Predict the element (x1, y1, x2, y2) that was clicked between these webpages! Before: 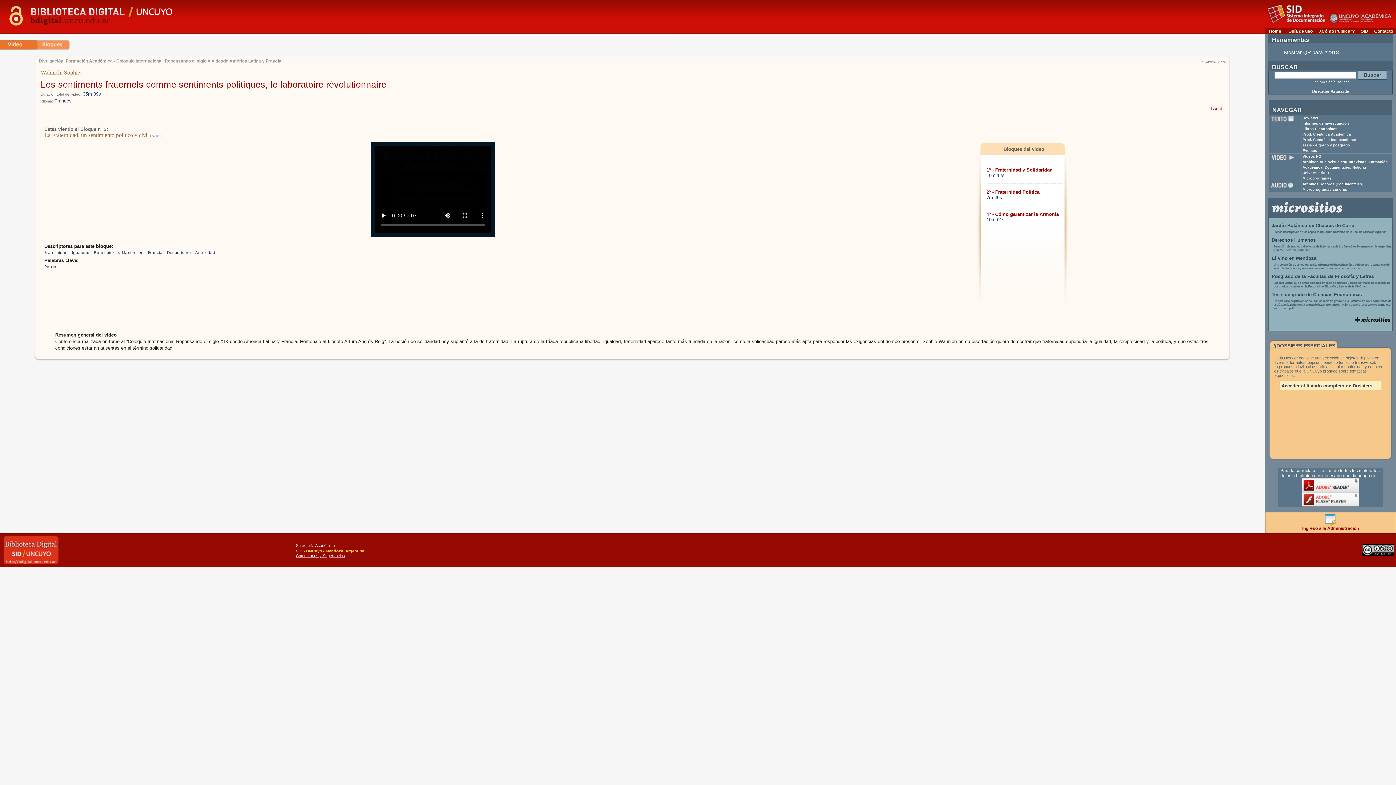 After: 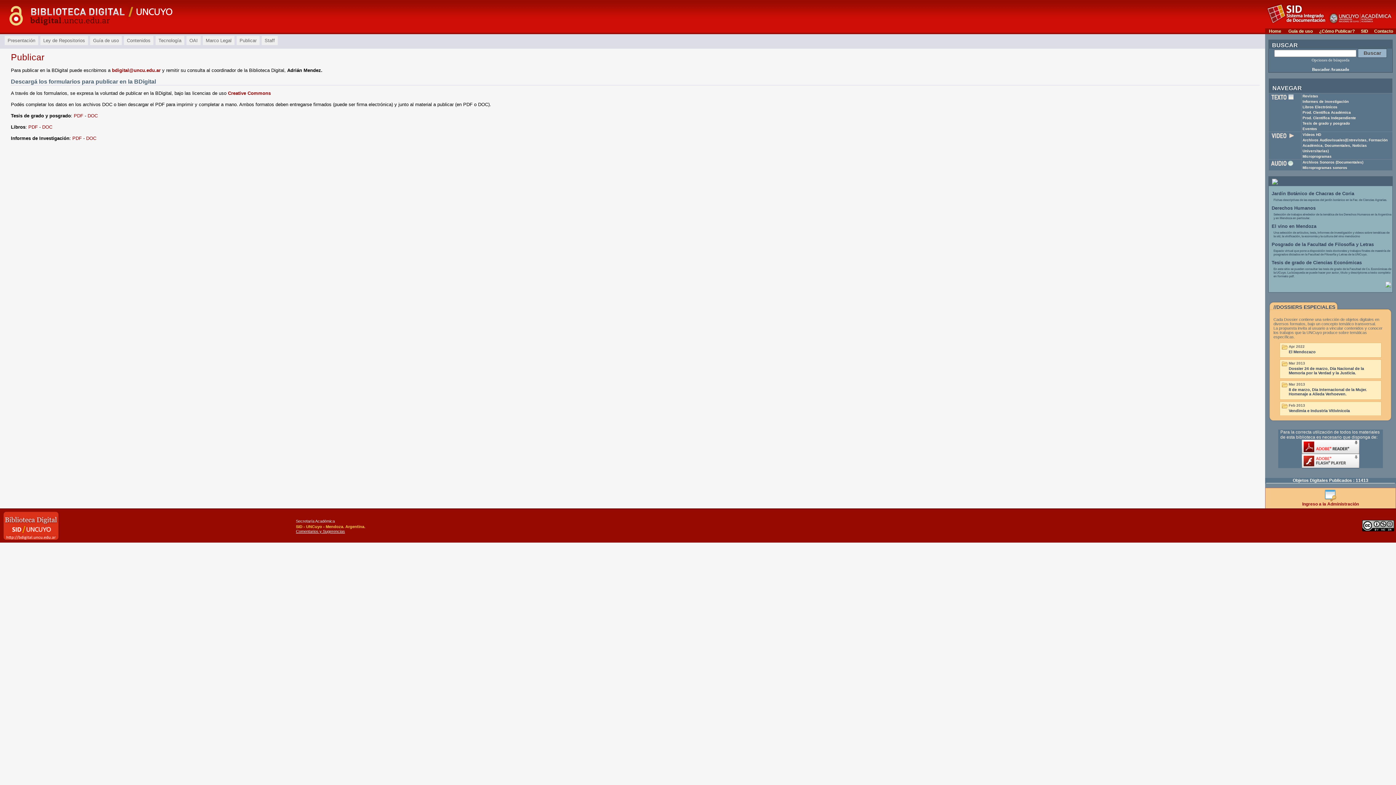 Action: label: ¿Cómo Publicar? bbox: (1319, 28, 1355, 33)